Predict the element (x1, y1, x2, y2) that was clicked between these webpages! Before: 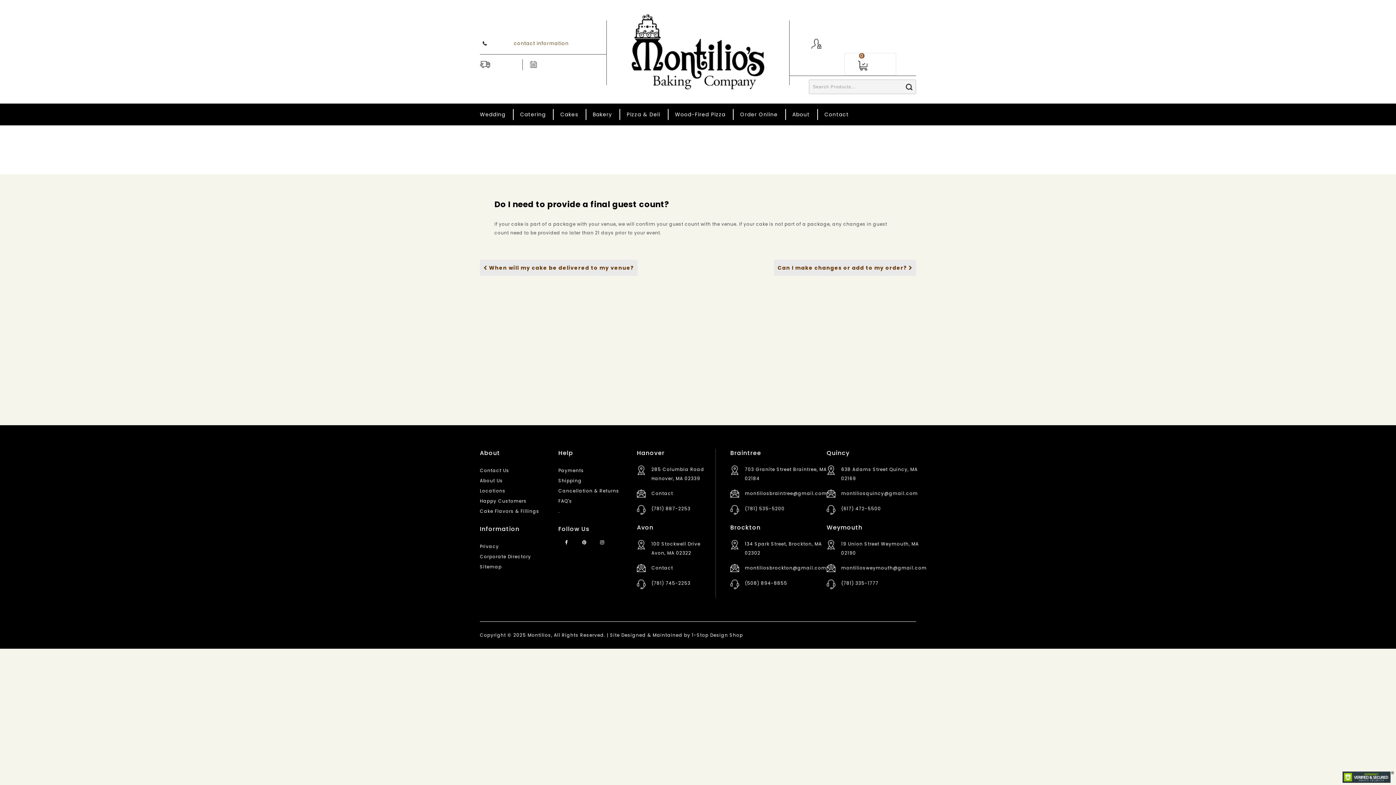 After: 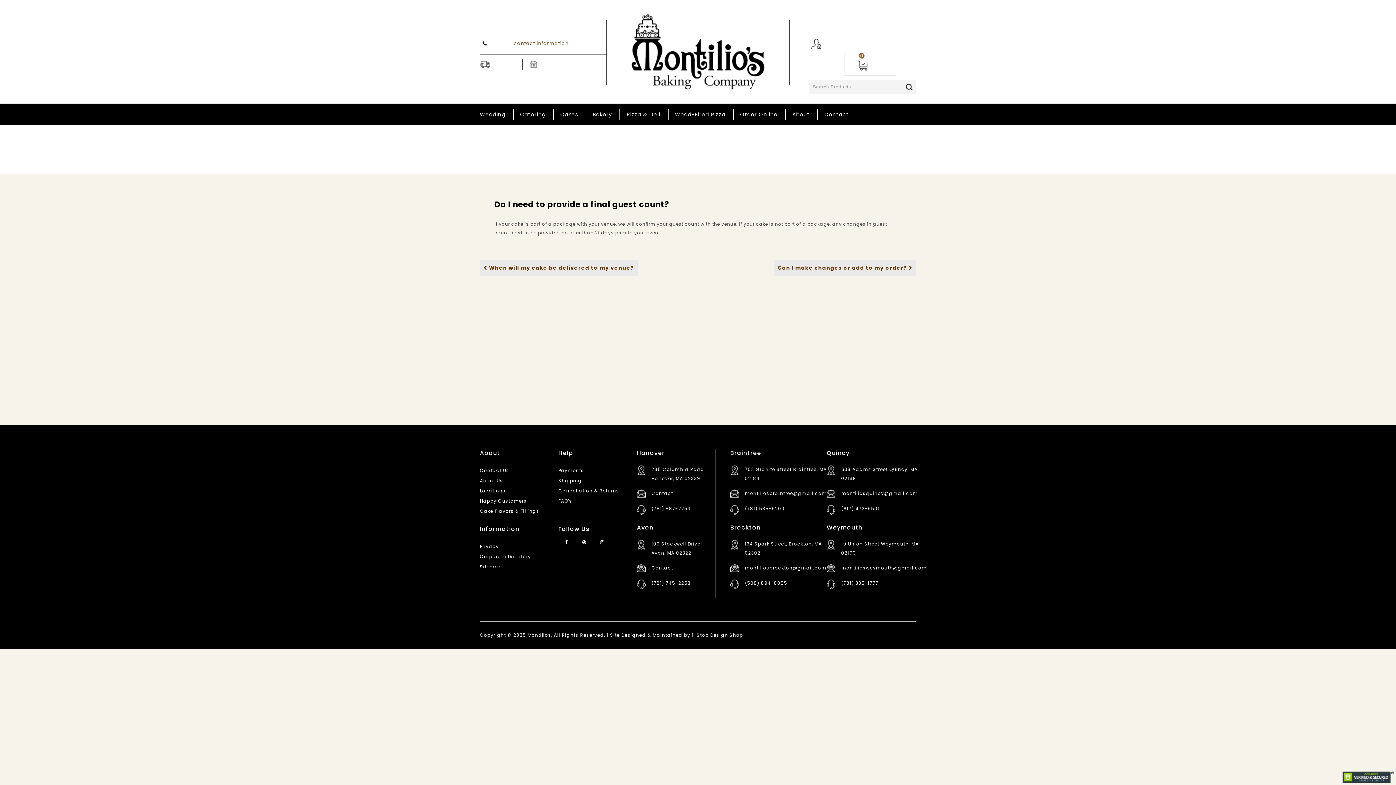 Action: label: montiliosbraintree@gmail.com bbox: (745, 490, 827, 496)